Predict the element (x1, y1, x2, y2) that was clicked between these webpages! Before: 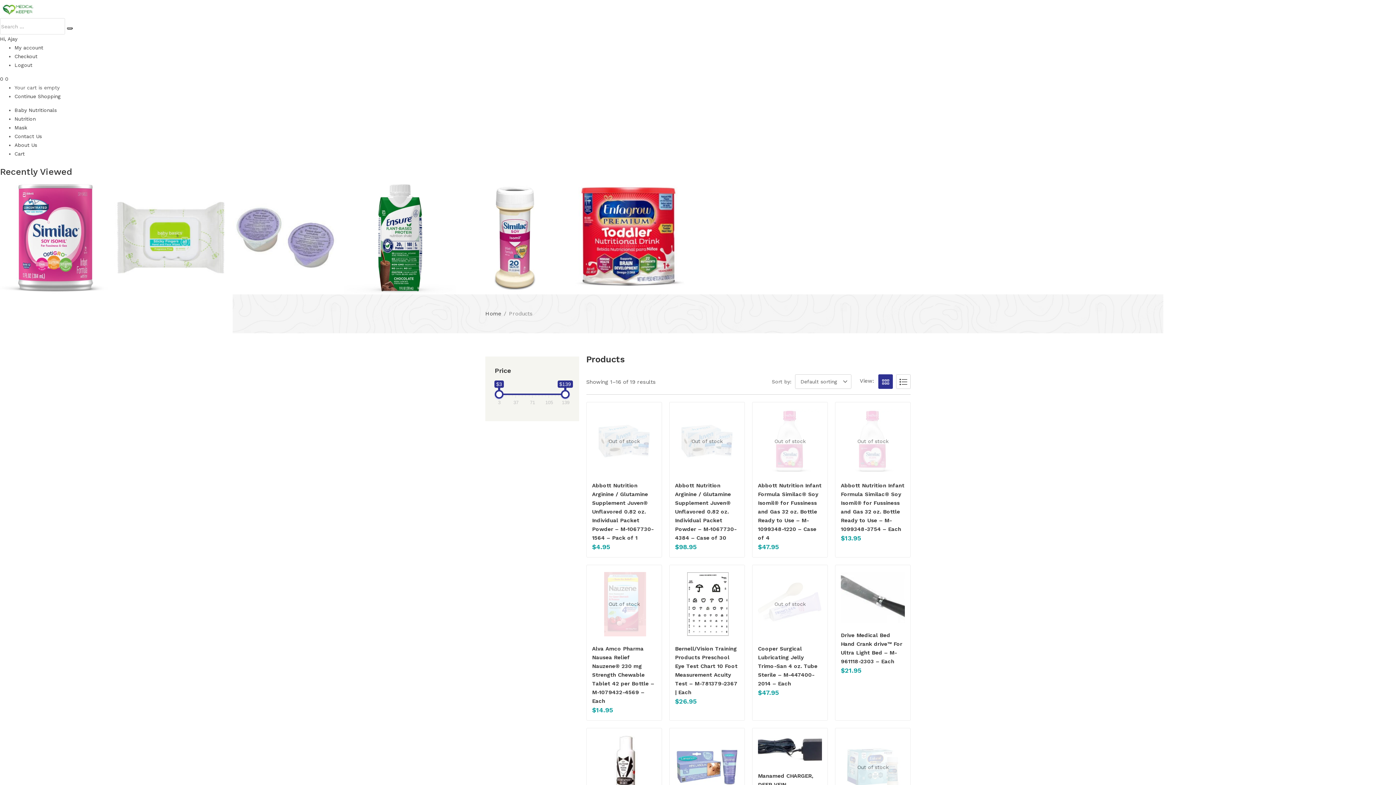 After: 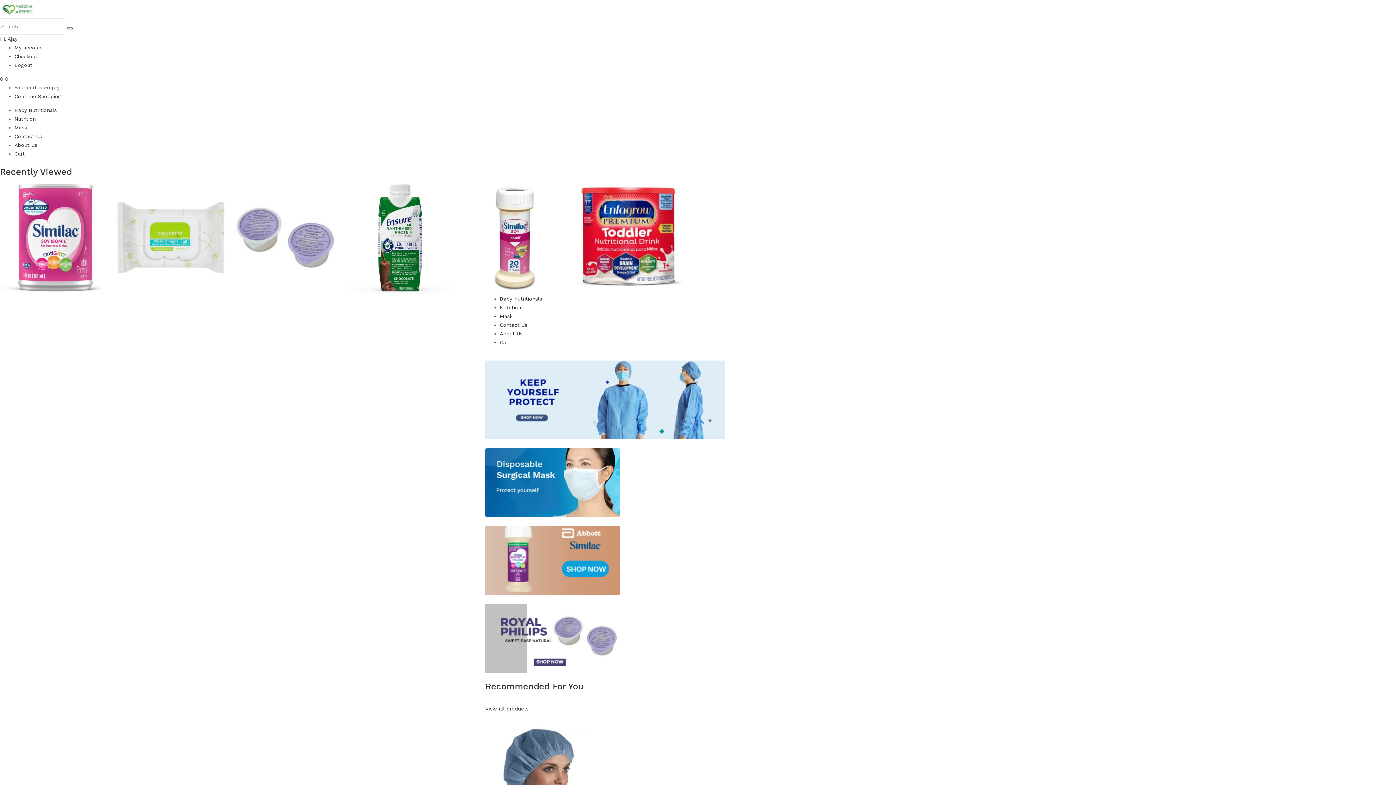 Action: label: Home bbox: (485, 310, 501, 317)